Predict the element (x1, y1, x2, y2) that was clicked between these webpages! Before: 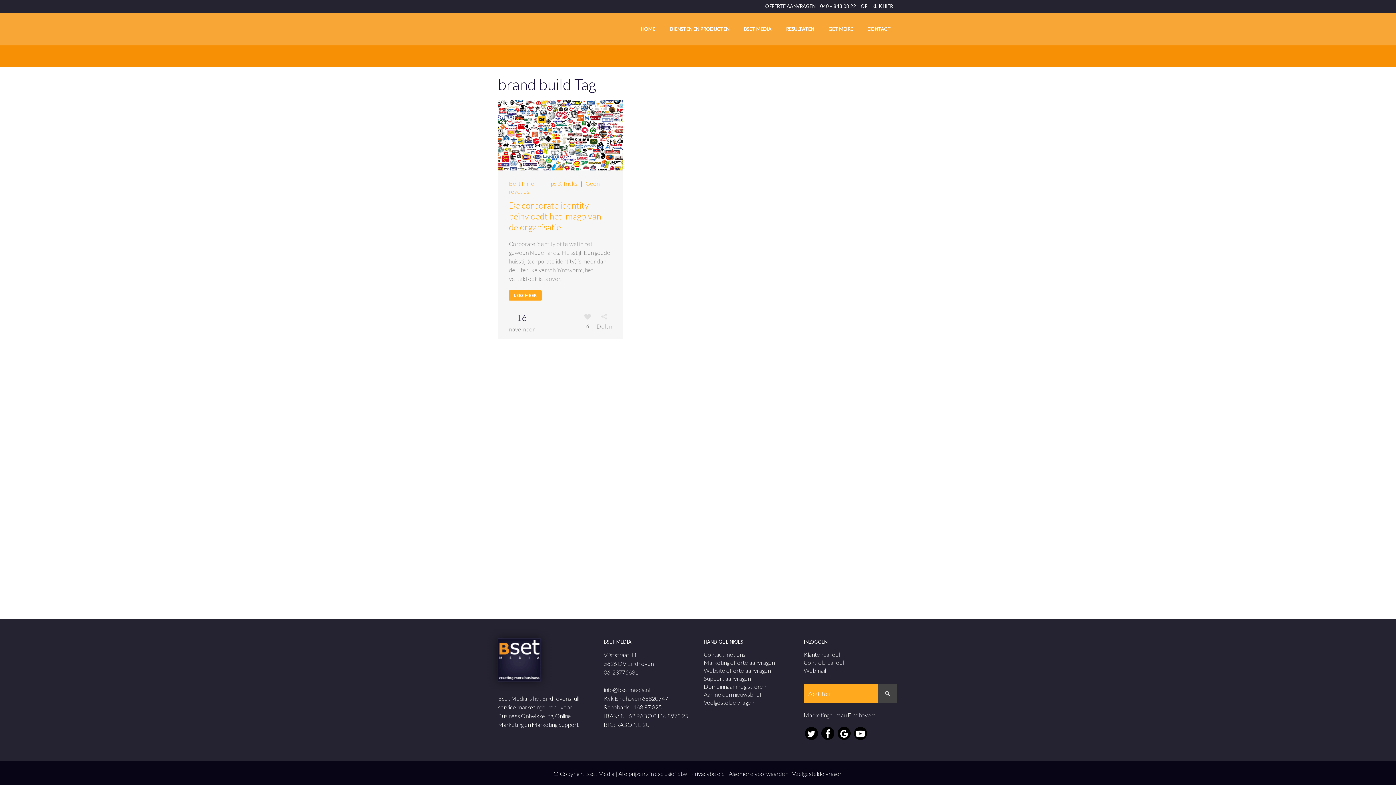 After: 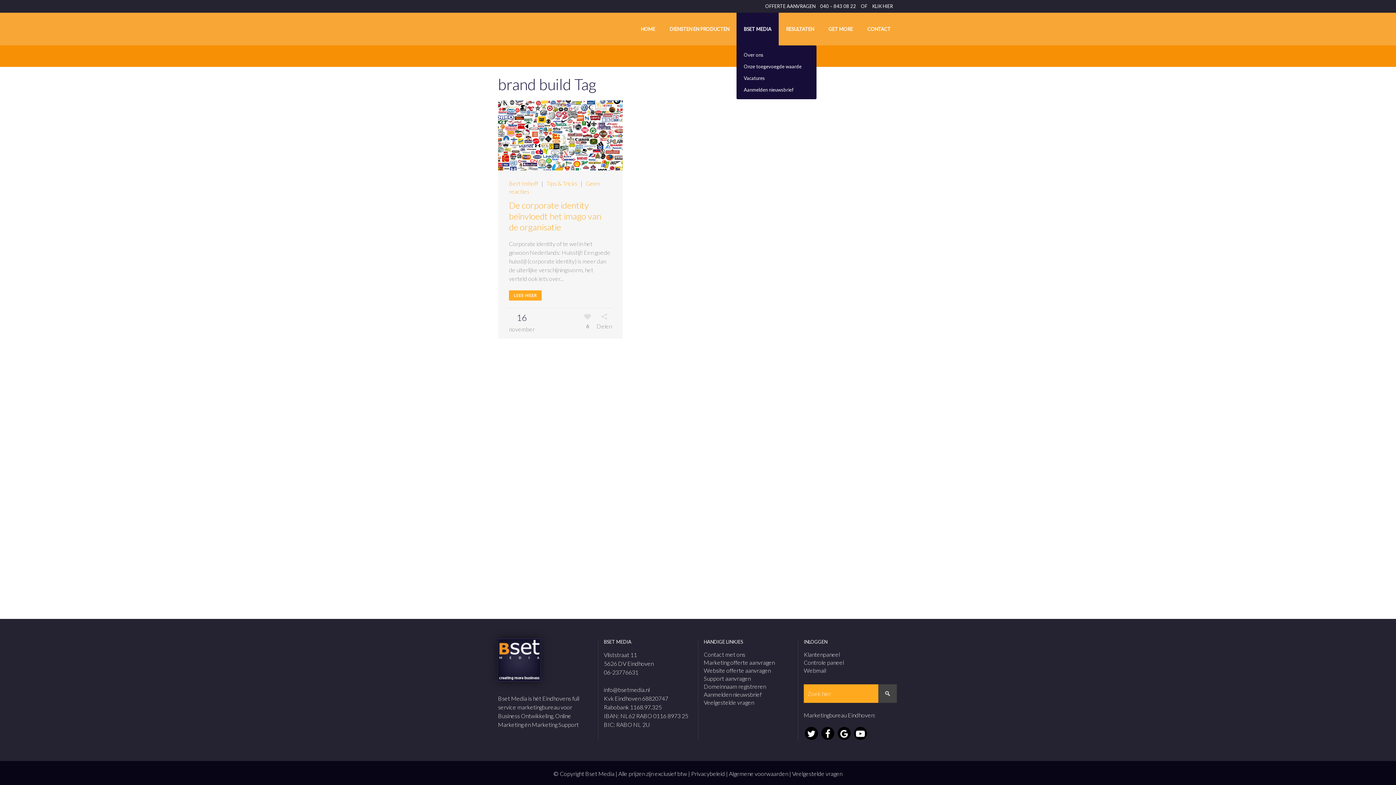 Action: label: BSET MEDIA bbox: (736, 12, 778, 45)